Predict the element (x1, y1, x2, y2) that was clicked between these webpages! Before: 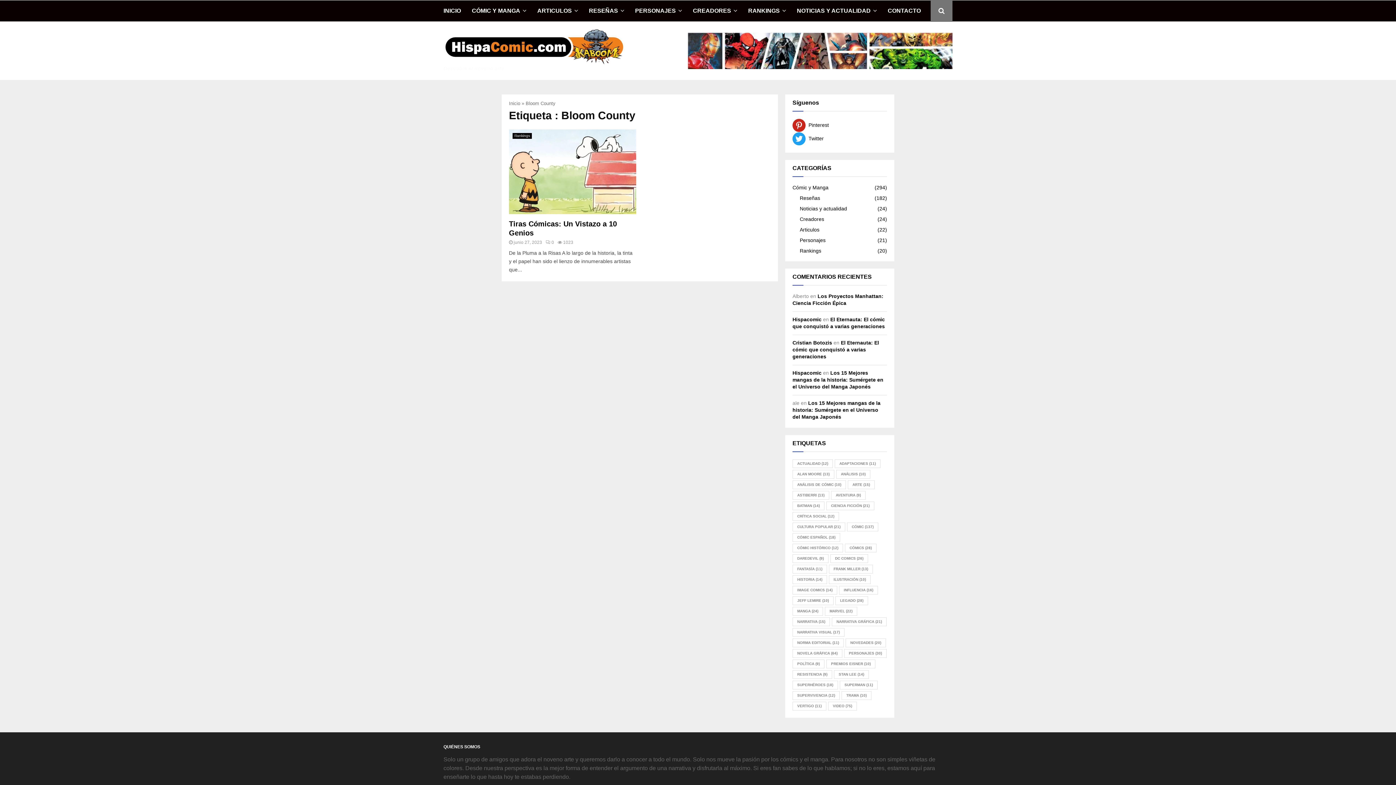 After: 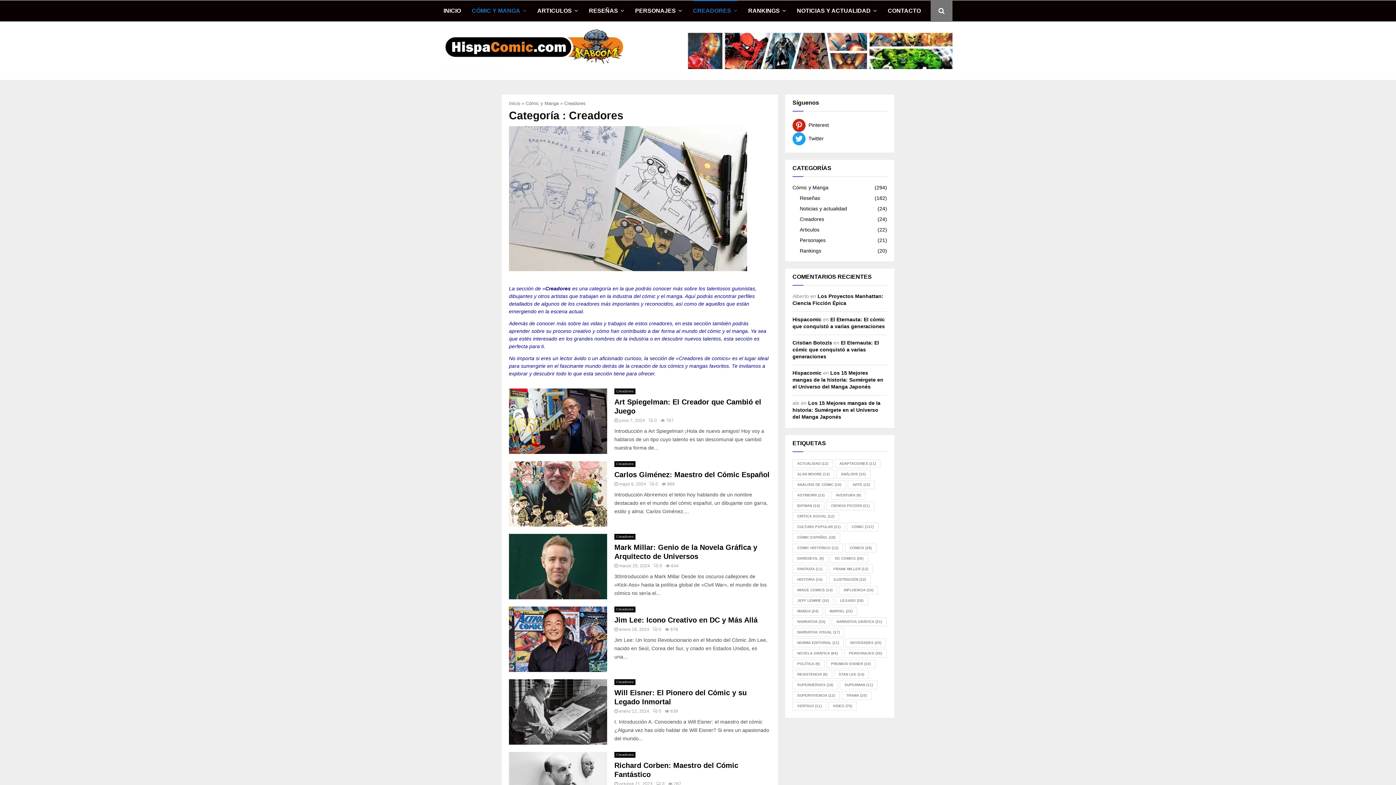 Action: label: Creadores
(24) bbox: (800, 216, 824, 222)